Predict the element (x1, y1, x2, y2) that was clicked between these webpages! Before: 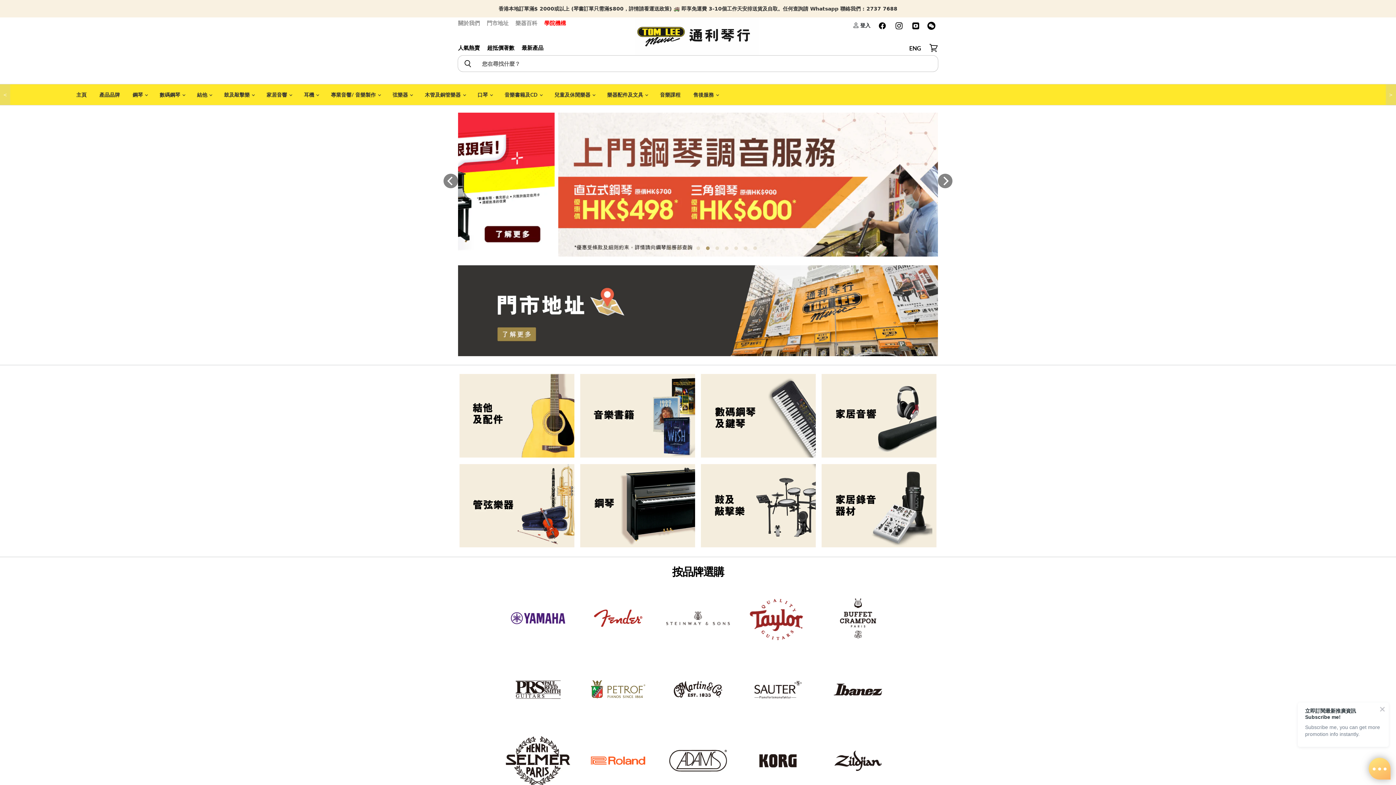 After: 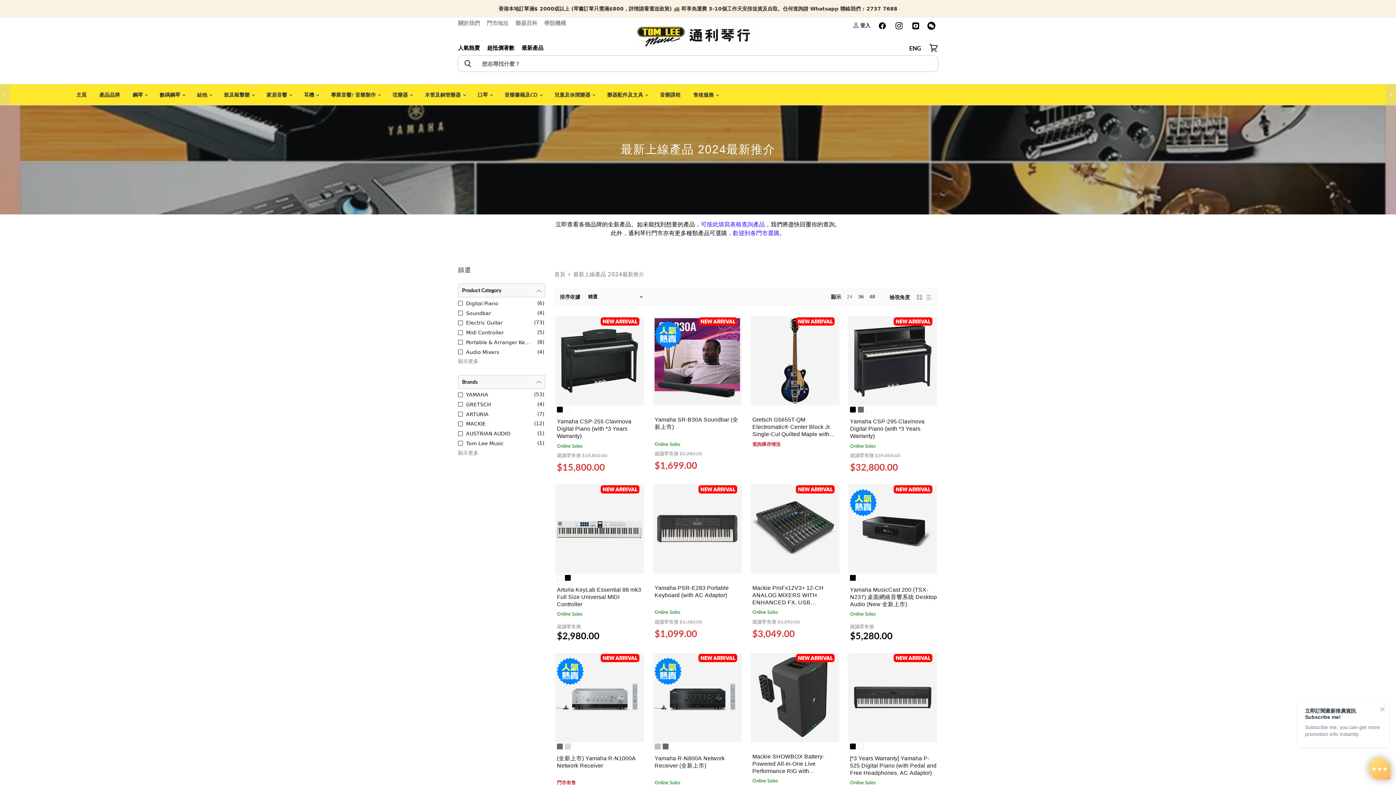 Action: label: 最新產品 bbox: (521, 44, 543, 51)